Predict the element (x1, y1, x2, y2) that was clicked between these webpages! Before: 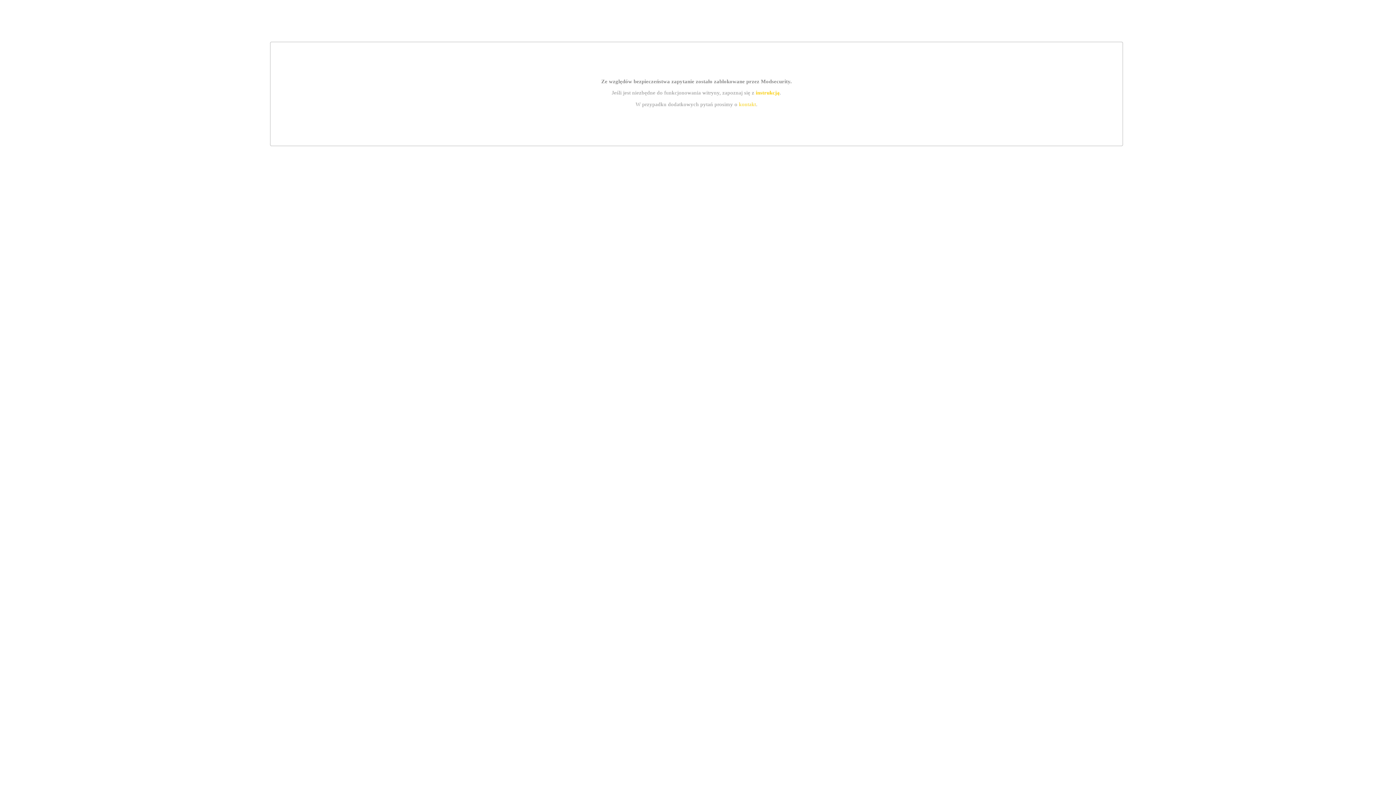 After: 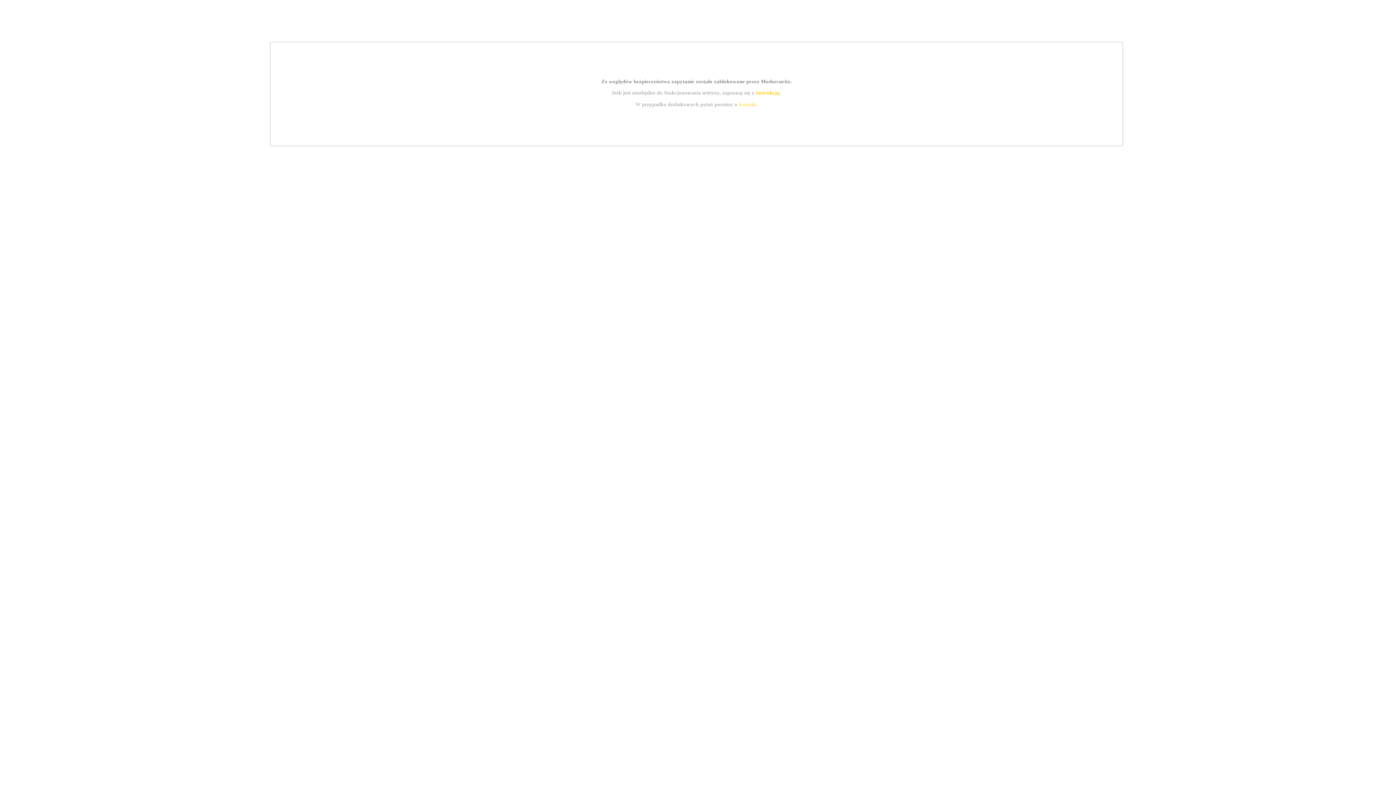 Action: bbox: (739, 101, 756, 107) label: kontakt